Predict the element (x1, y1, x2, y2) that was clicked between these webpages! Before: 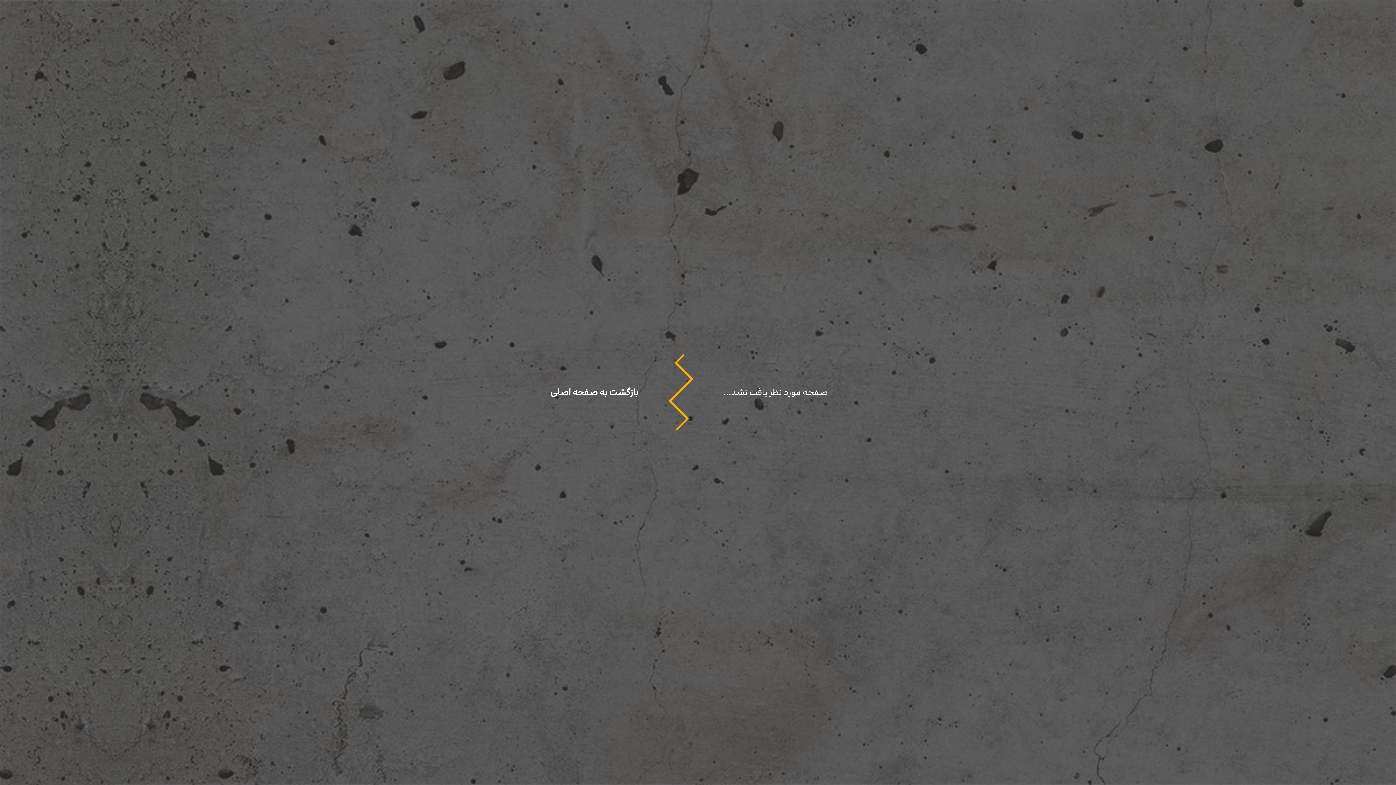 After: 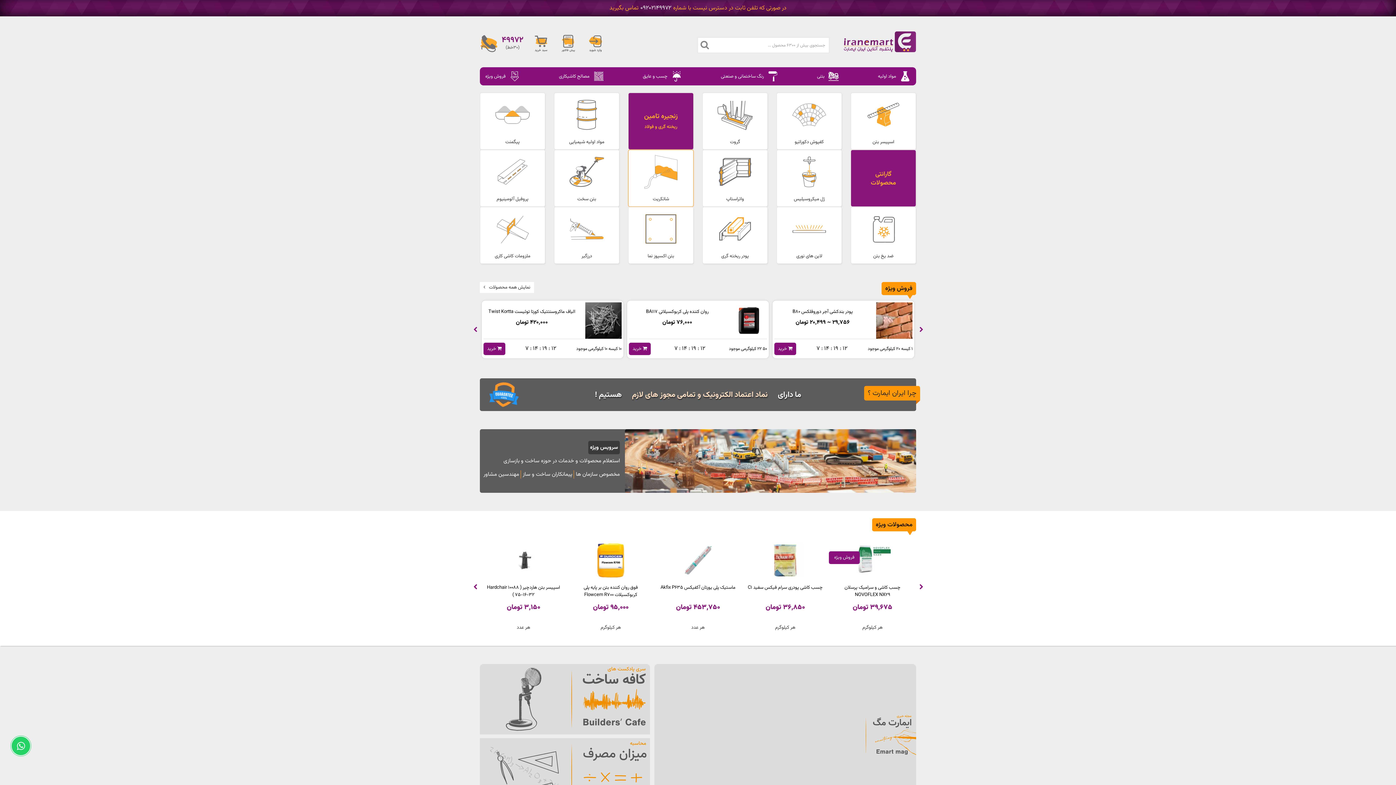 Action: label: بازگشت به صفحه اصلی bbox: (550, 386, 638, 398)